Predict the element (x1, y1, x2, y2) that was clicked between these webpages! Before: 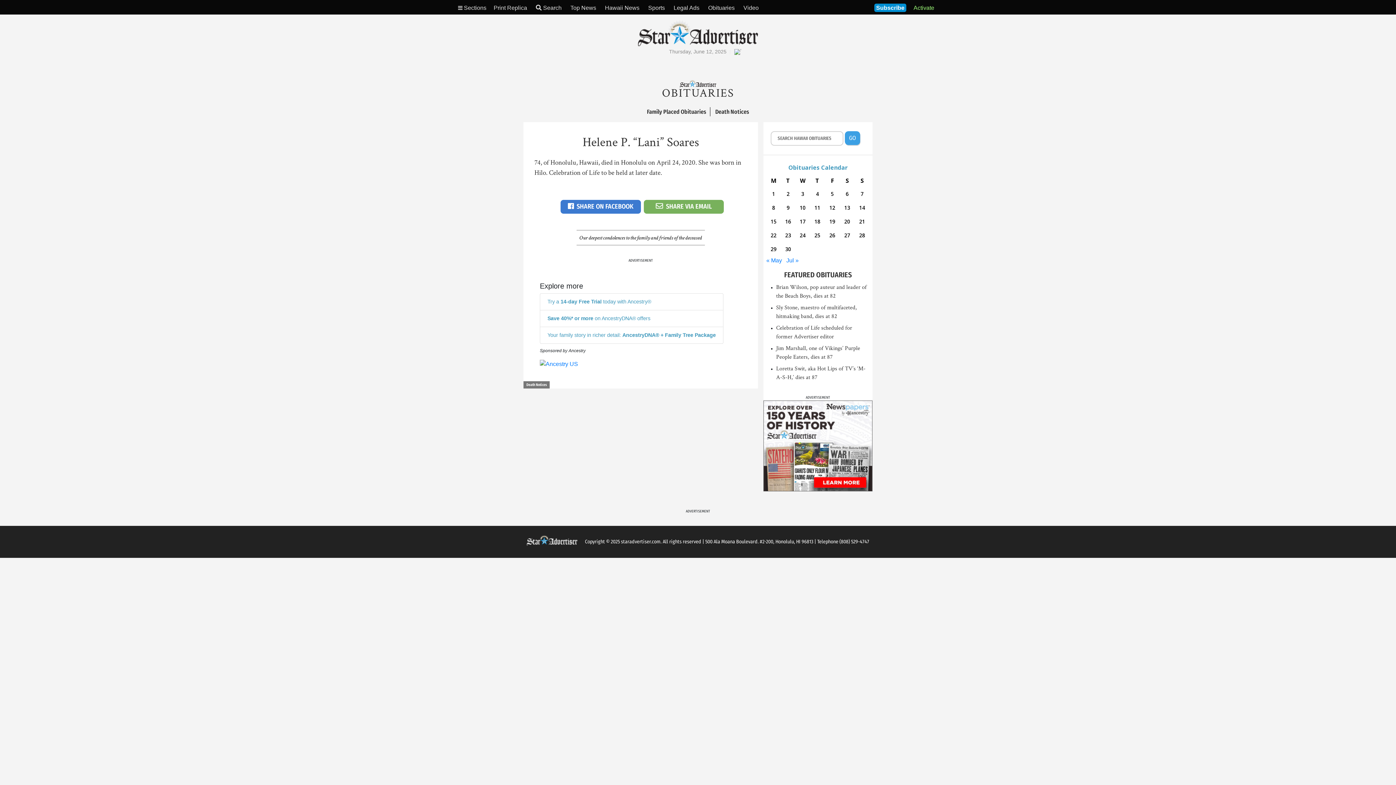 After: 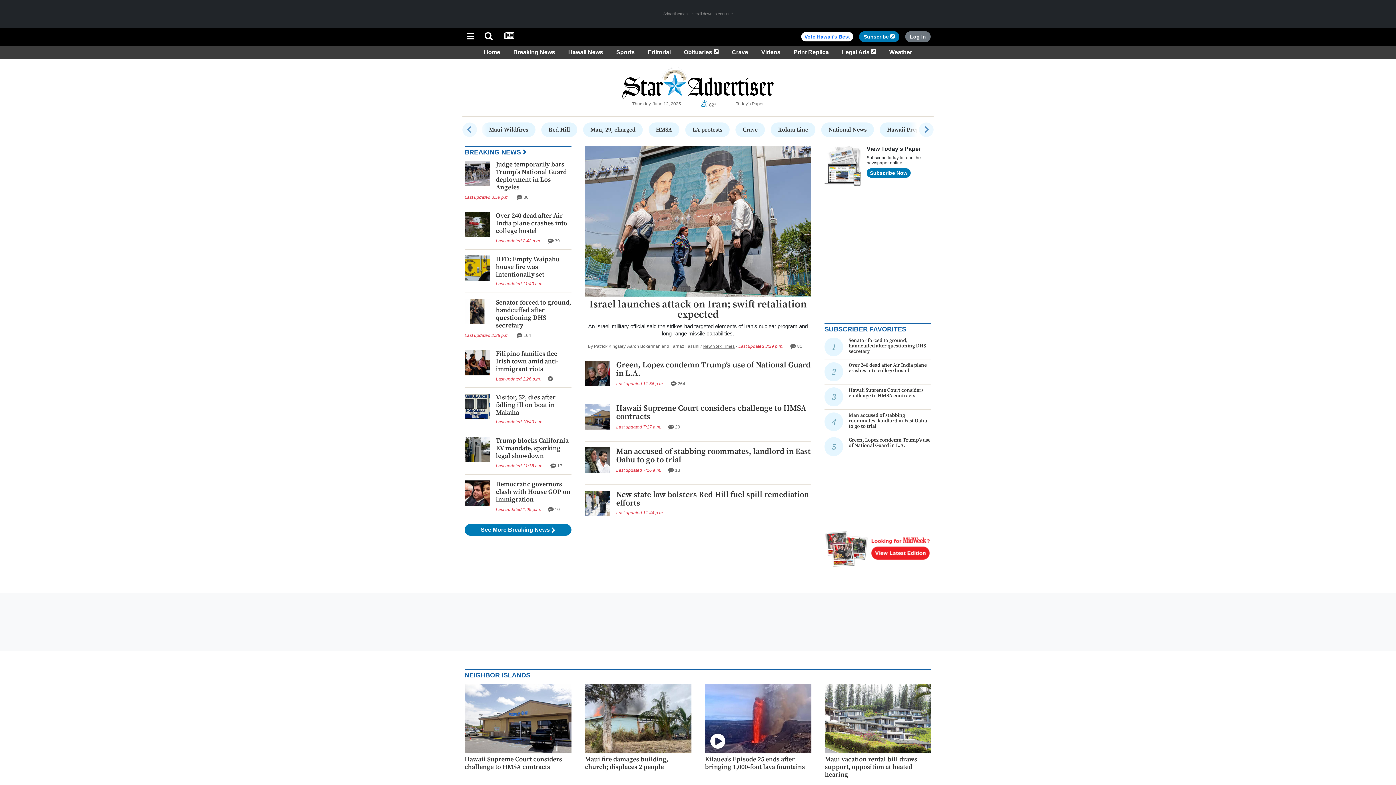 Action: bbox: (638, 29, 758, 35)